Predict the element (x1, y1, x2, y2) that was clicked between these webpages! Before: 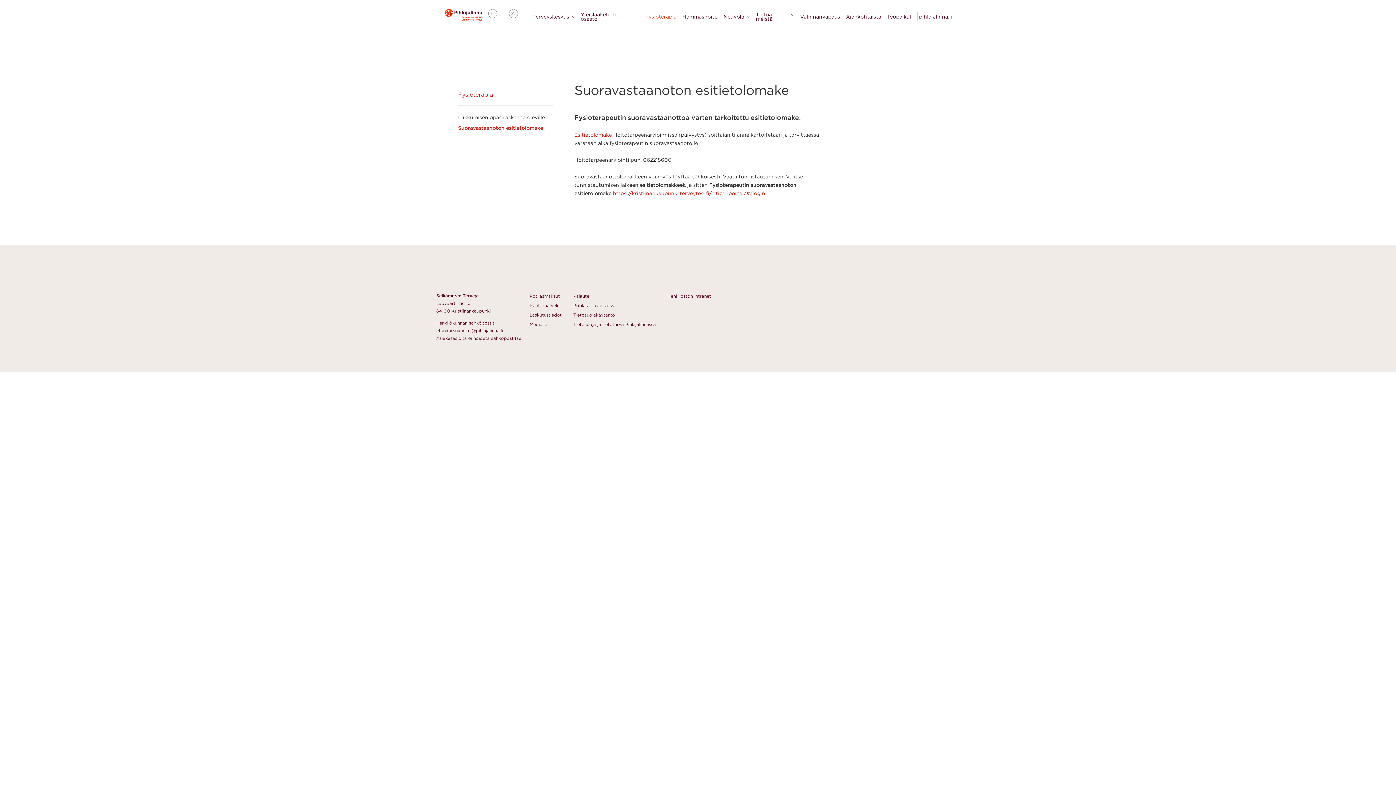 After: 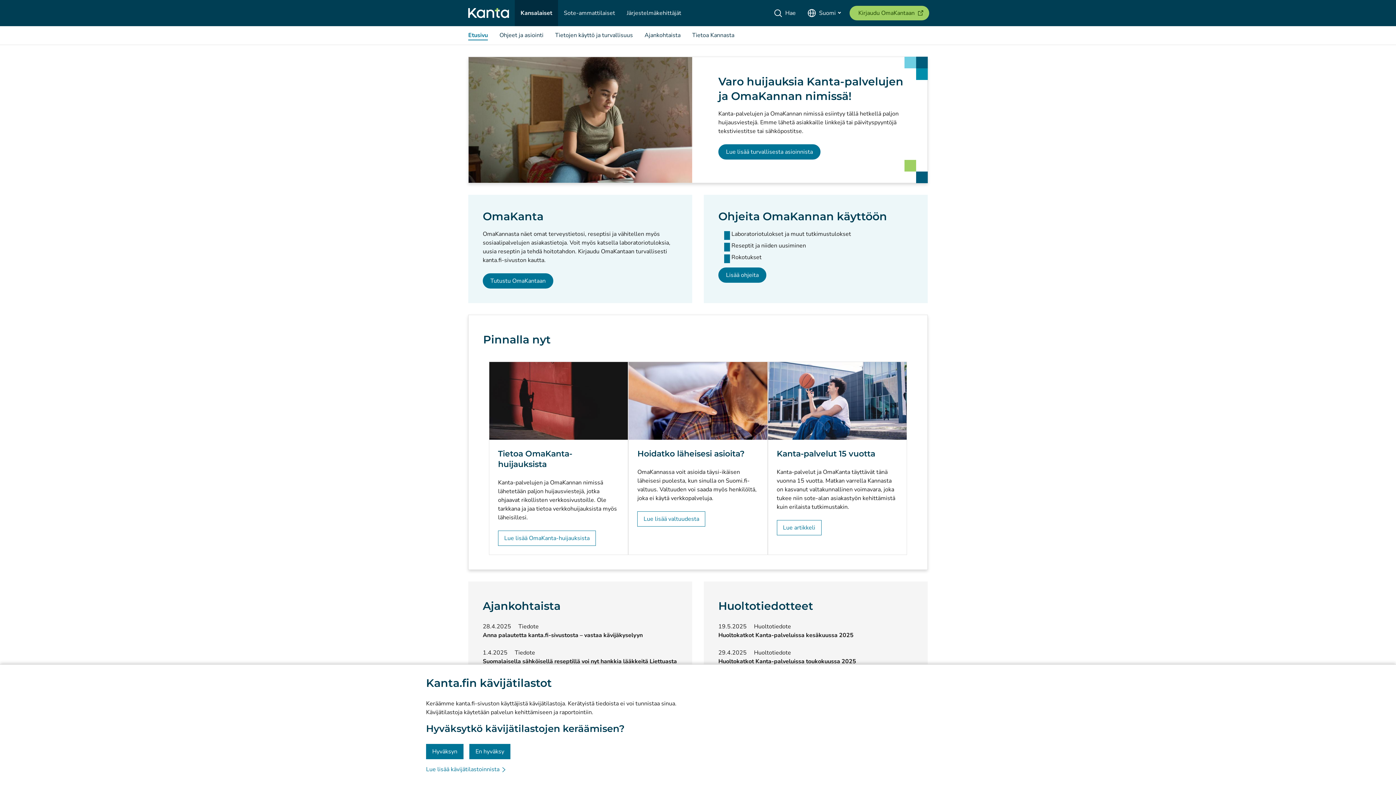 Action: label: Kanta-palvelu bbox: (529, 303, 559, 308)